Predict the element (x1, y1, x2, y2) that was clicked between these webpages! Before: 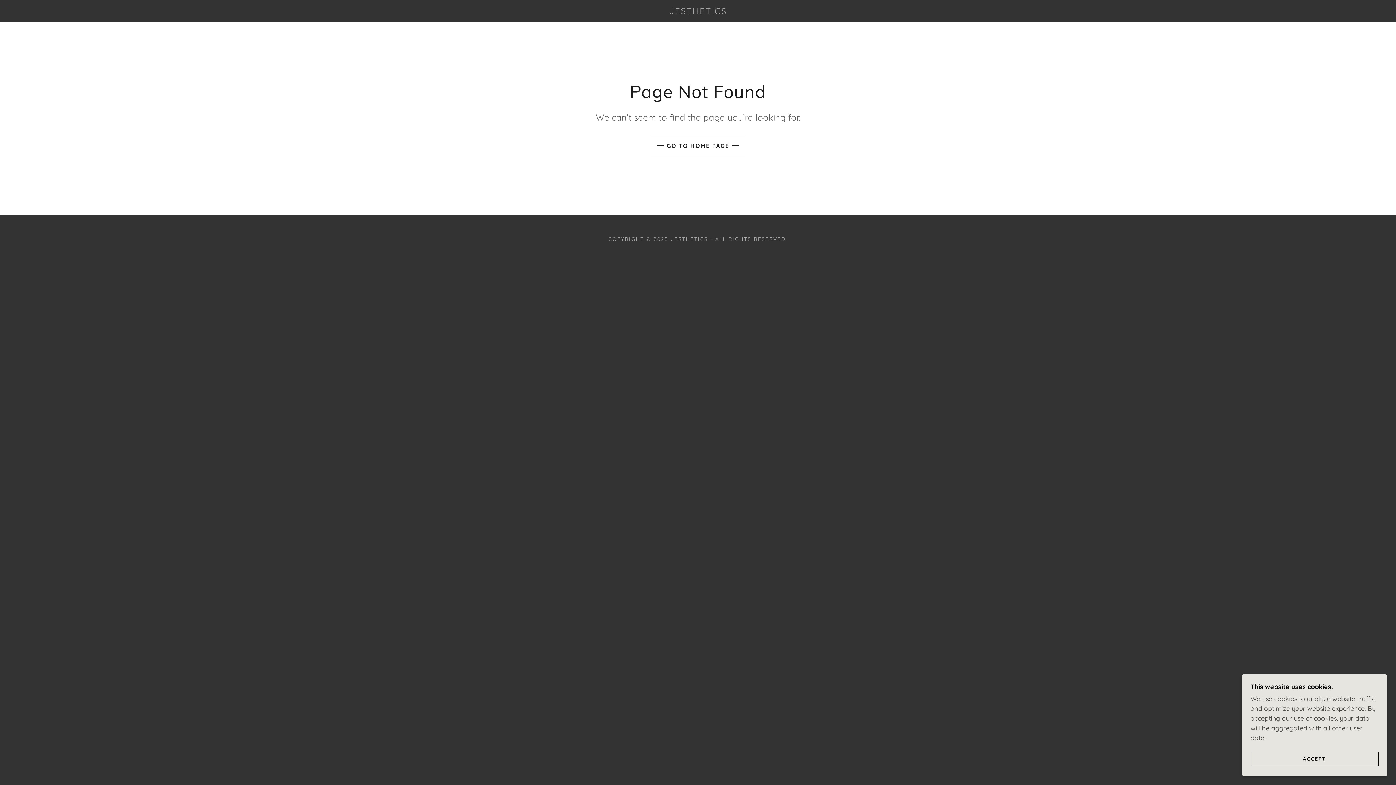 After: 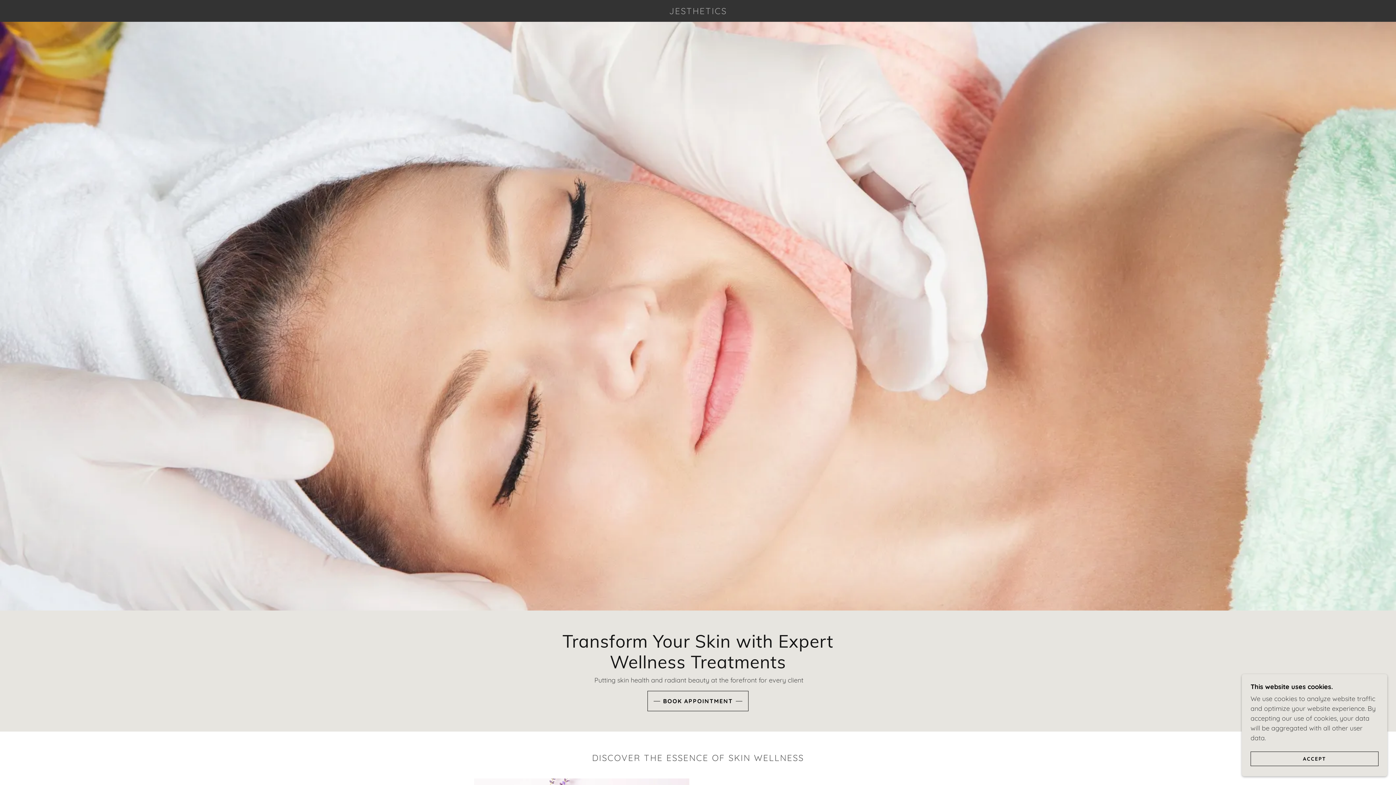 Action: label: JESTHETICS bbox: (470, 7, 926, 16)